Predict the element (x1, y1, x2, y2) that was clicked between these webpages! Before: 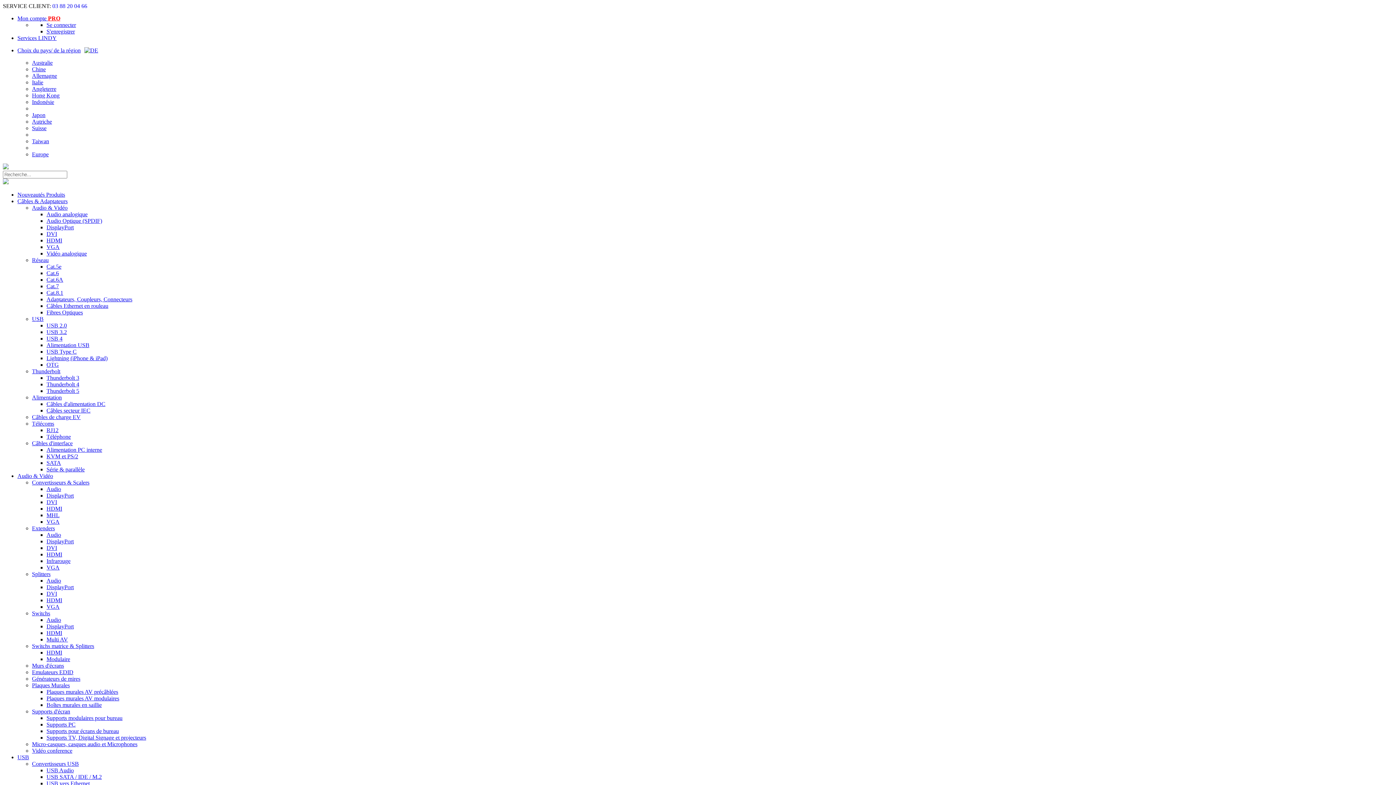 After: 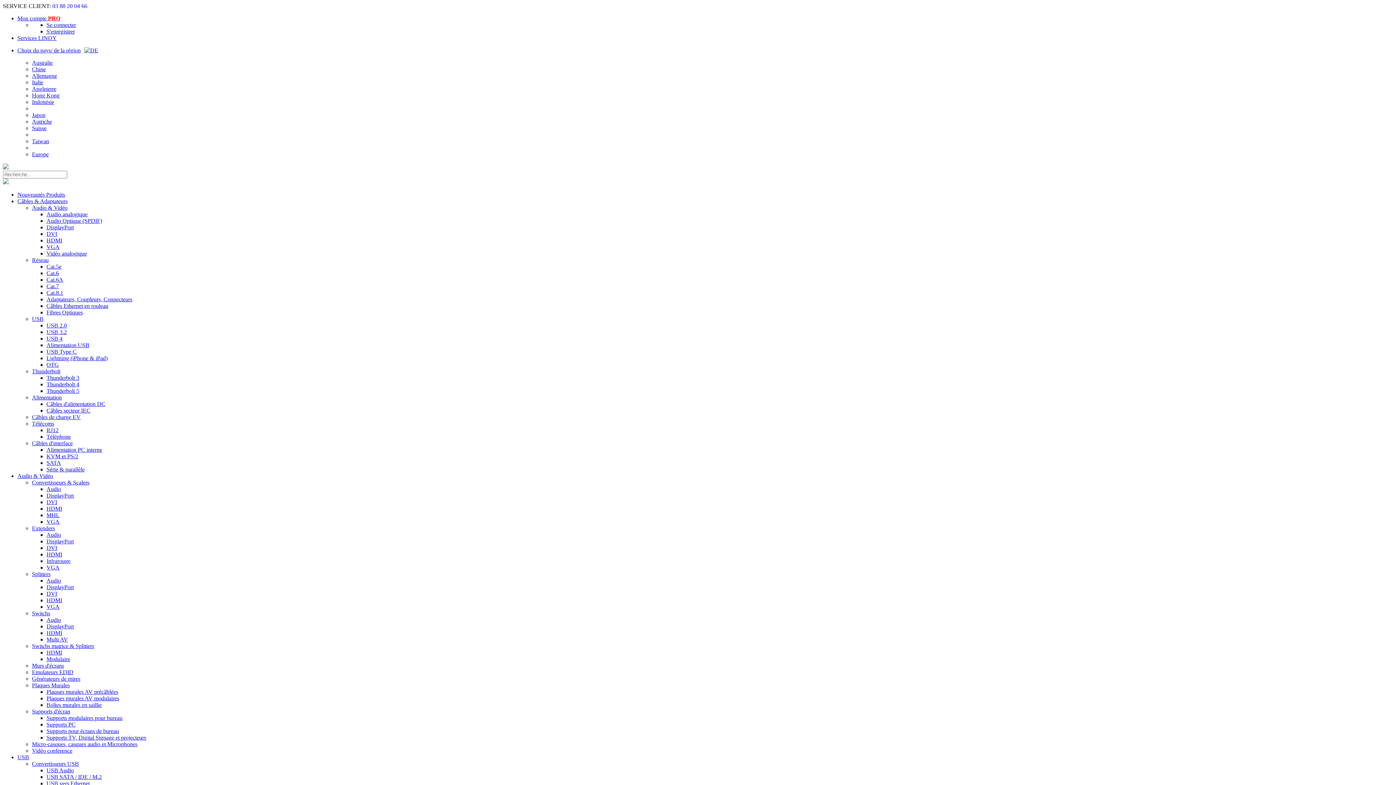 Action: label: Convertisseurs USB bbox: (32, 761, 78, 767)